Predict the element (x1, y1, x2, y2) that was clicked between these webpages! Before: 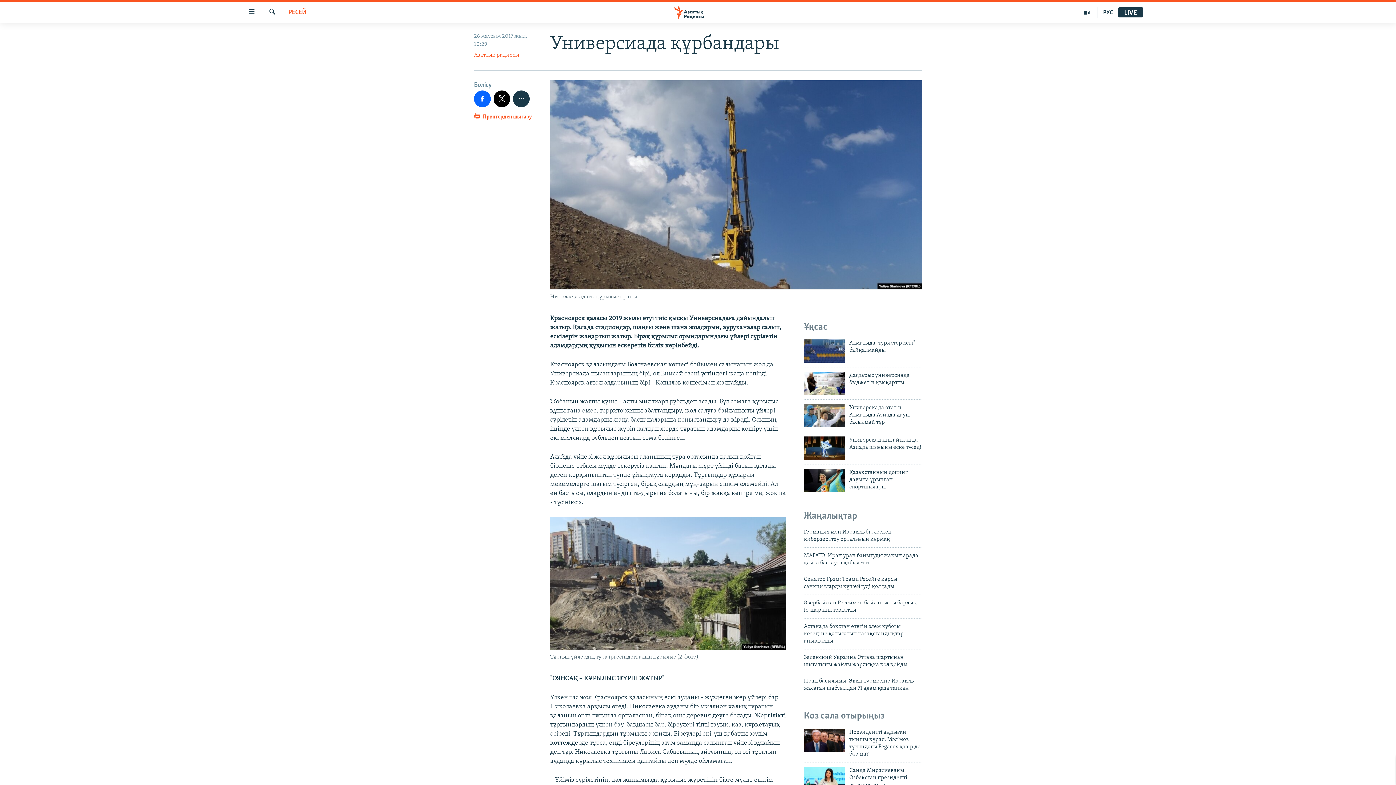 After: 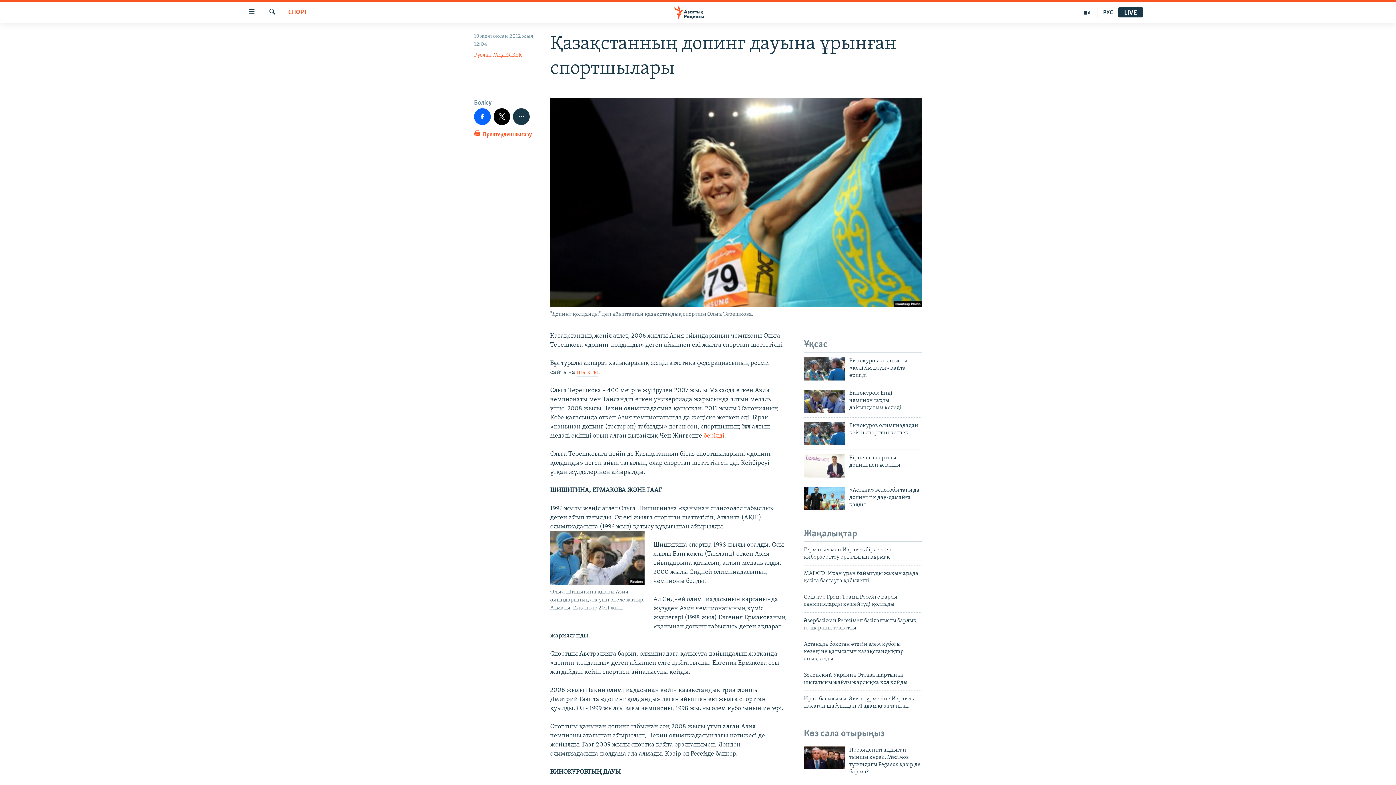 Action: bbox: (849, 469, 922, 495) label: Қазақстанның допинг дауына ұрынған спортшылары